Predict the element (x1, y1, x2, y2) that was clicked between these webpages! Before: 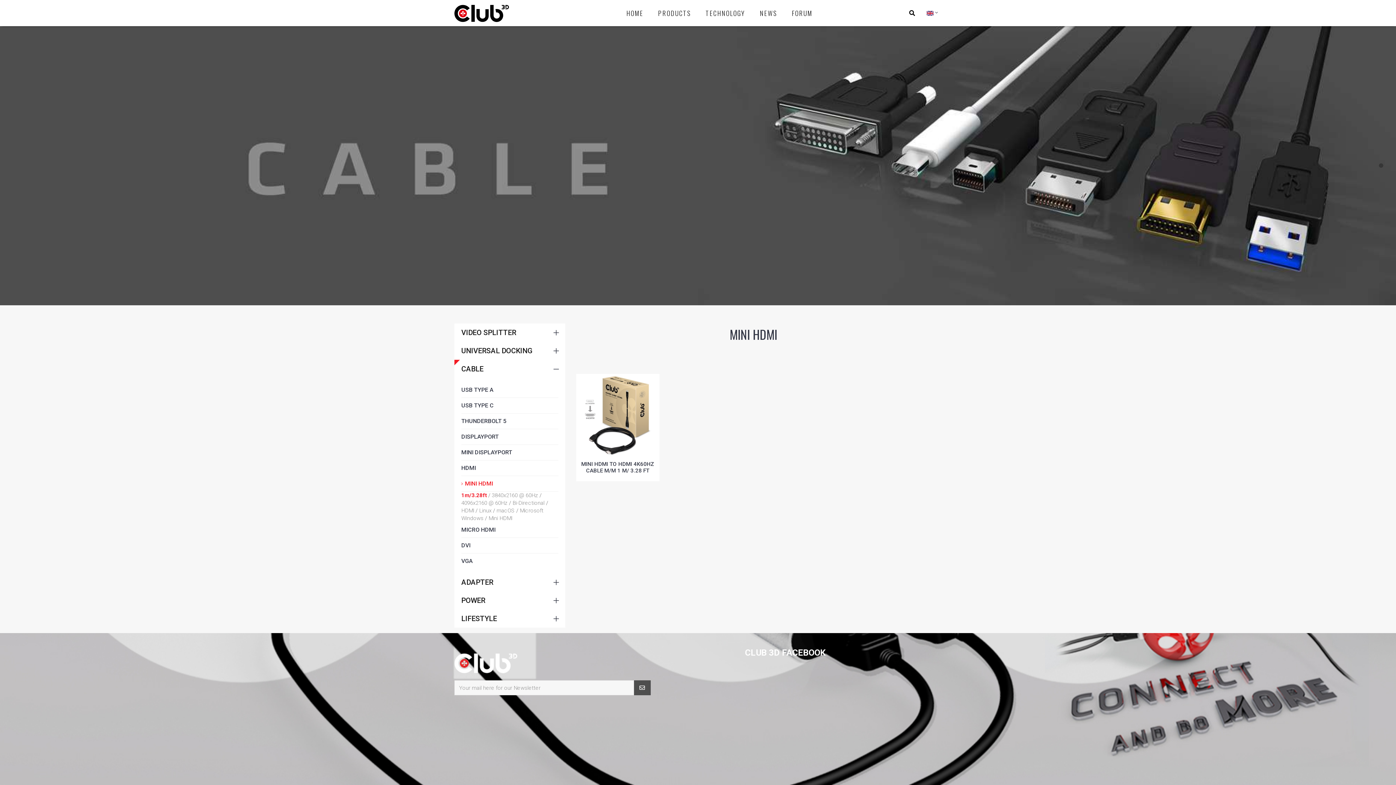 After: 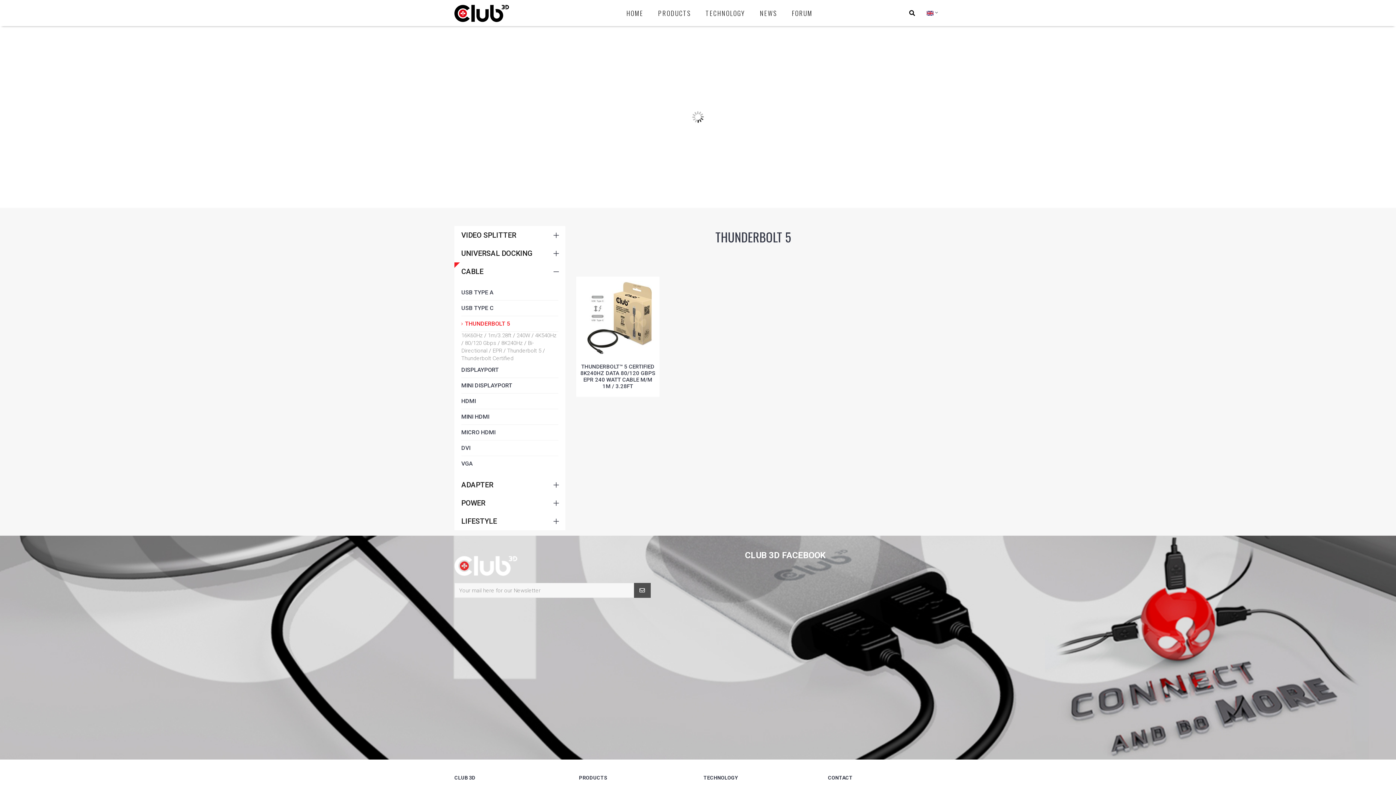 Action: bbox: (457, 413, 558, 429) label: THUNDERBOLT 5